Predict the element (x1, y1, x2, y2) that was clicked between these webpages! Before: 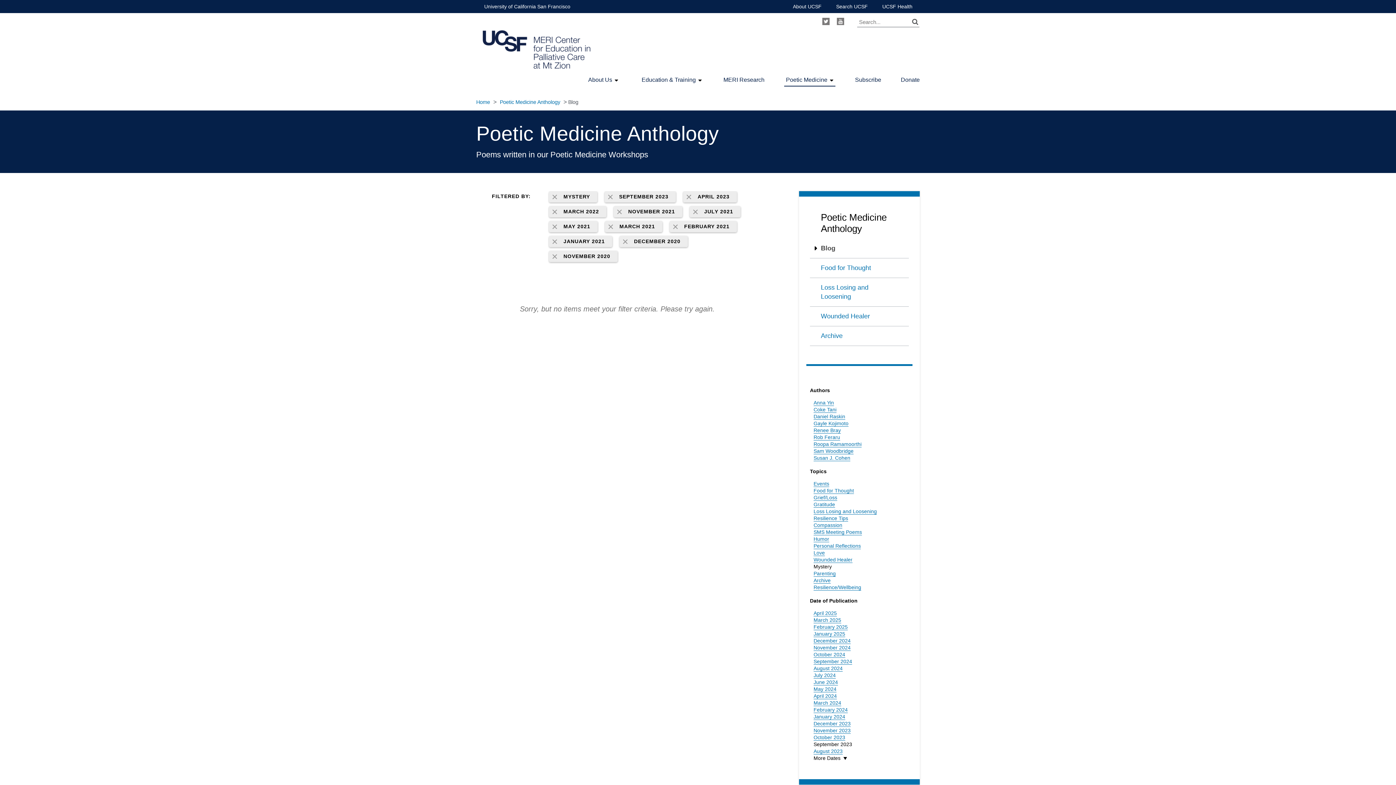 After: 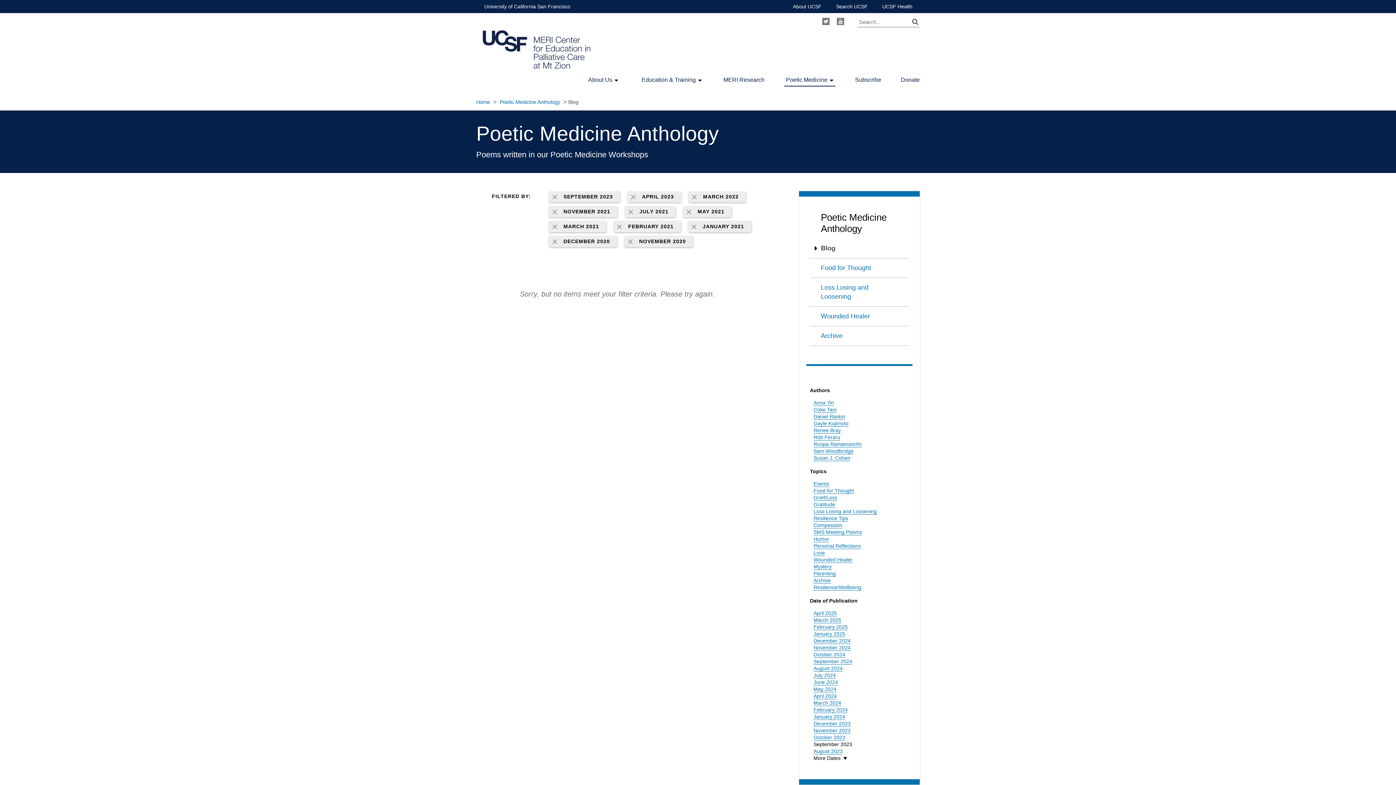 Action: bbox: (549, 191, 597, 202) label: MYSTERY